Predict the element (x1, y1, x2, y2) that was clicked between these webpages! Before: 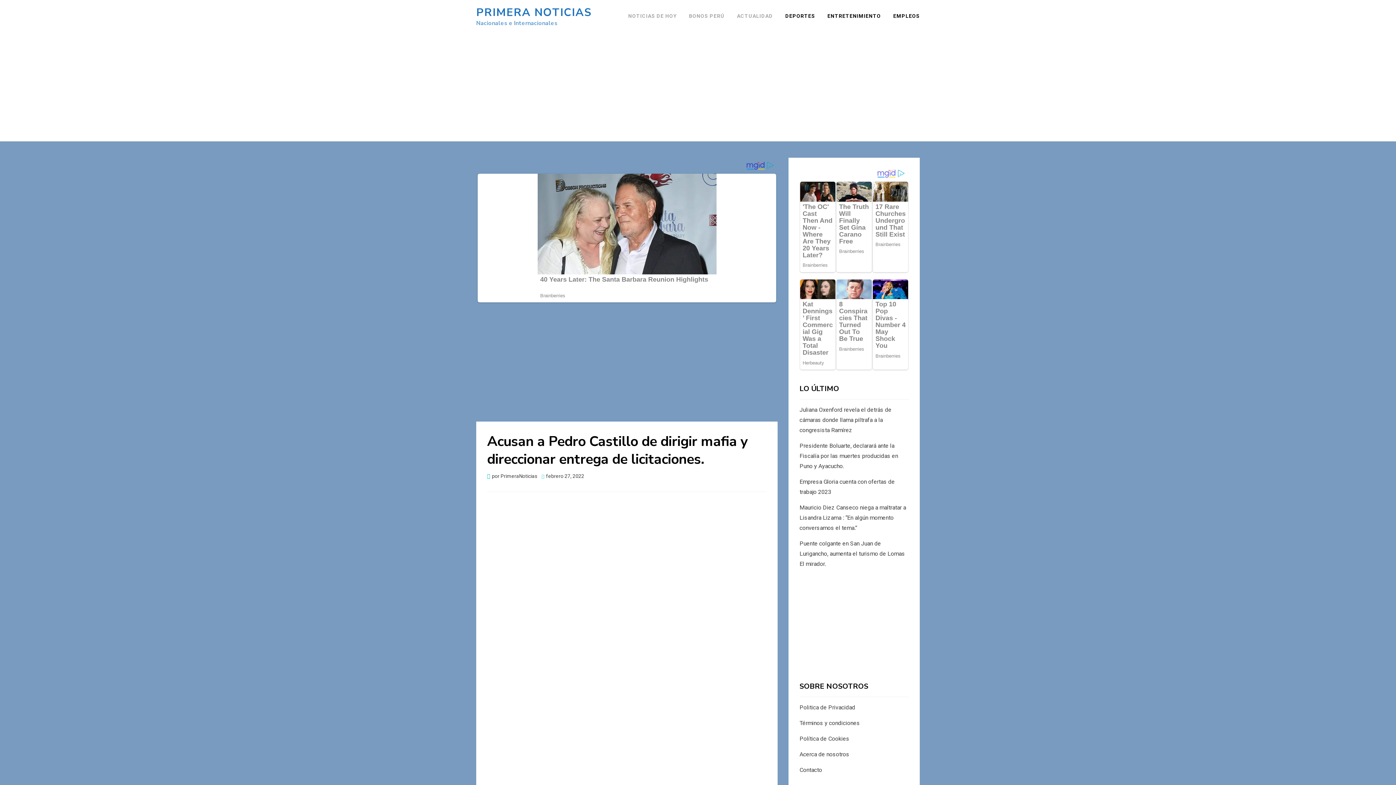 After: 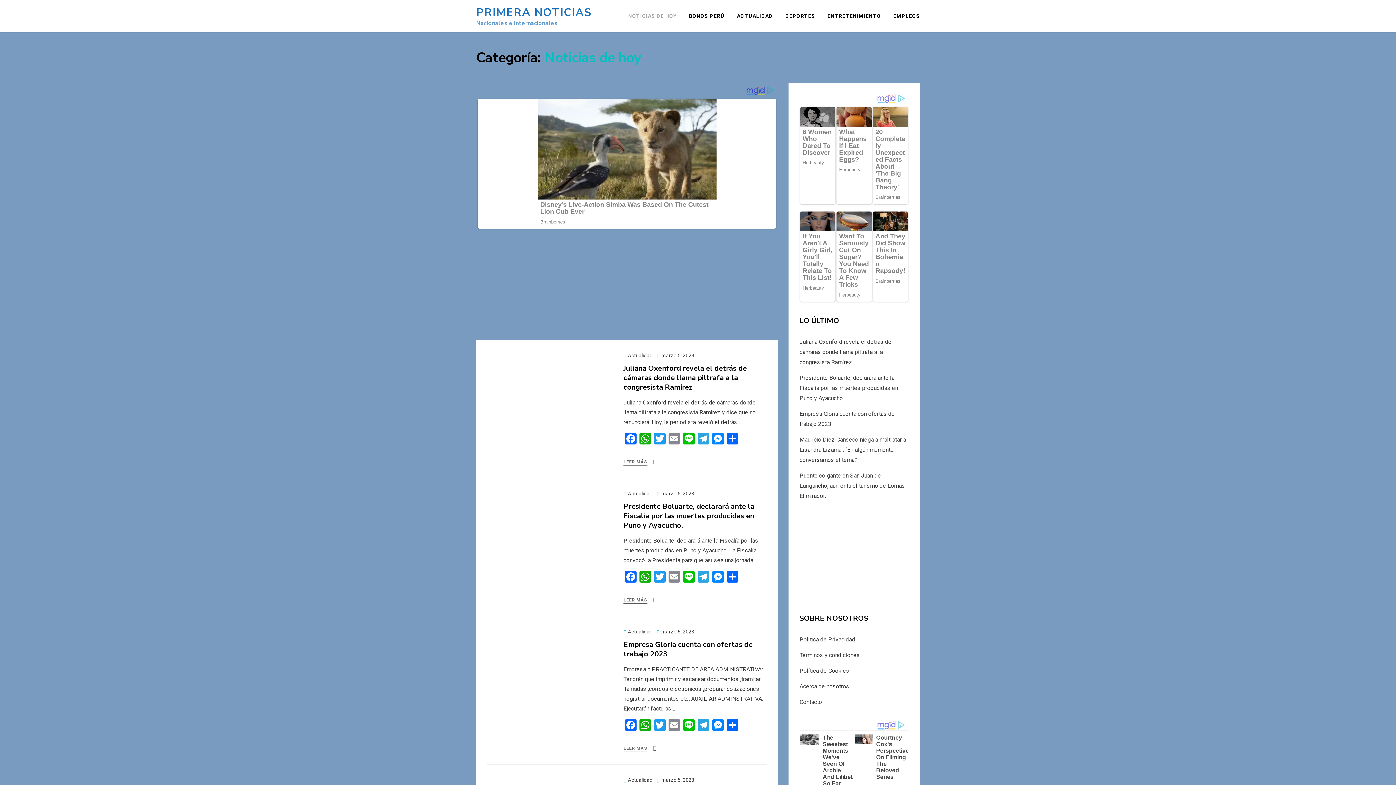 Action: bbox: (622, 11, 682, 20) label: NOTICIAS DE HOY